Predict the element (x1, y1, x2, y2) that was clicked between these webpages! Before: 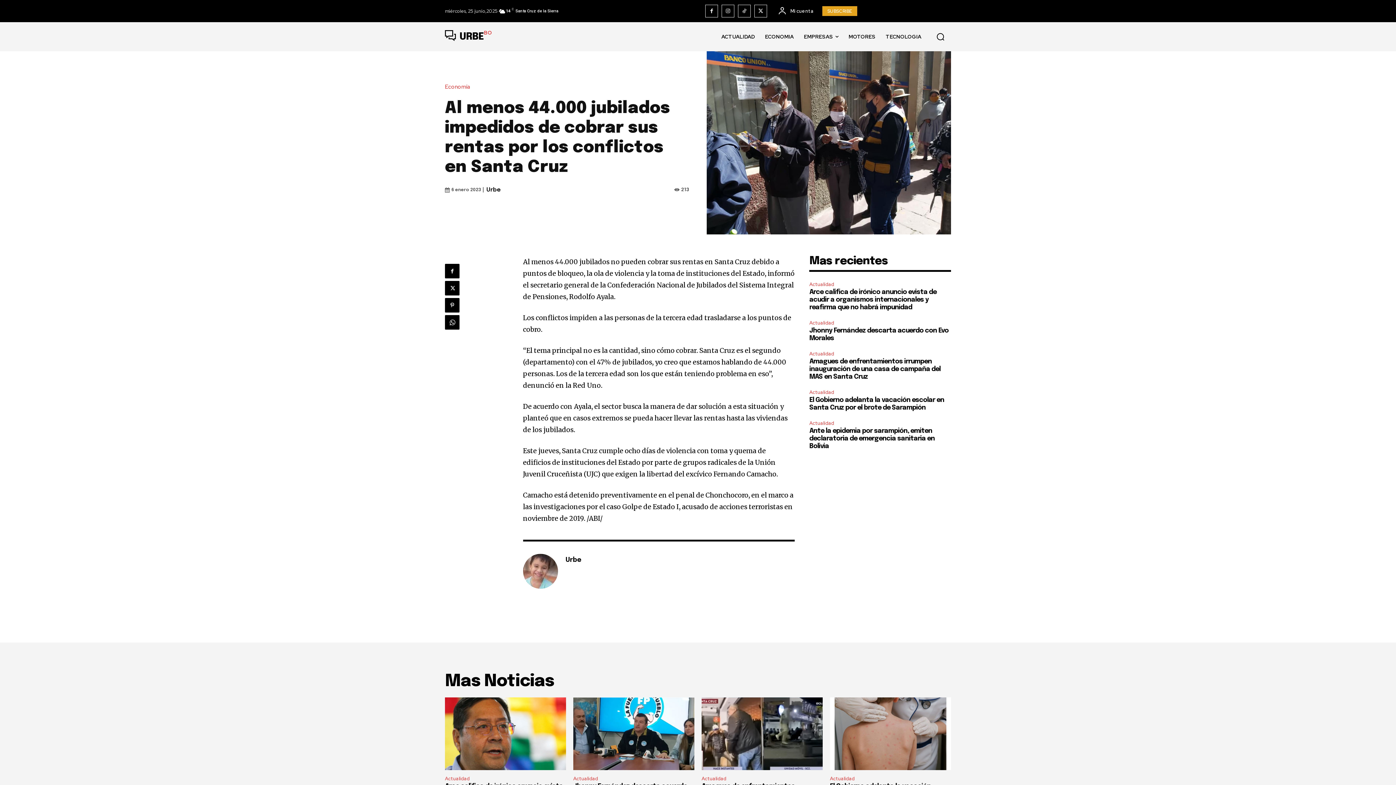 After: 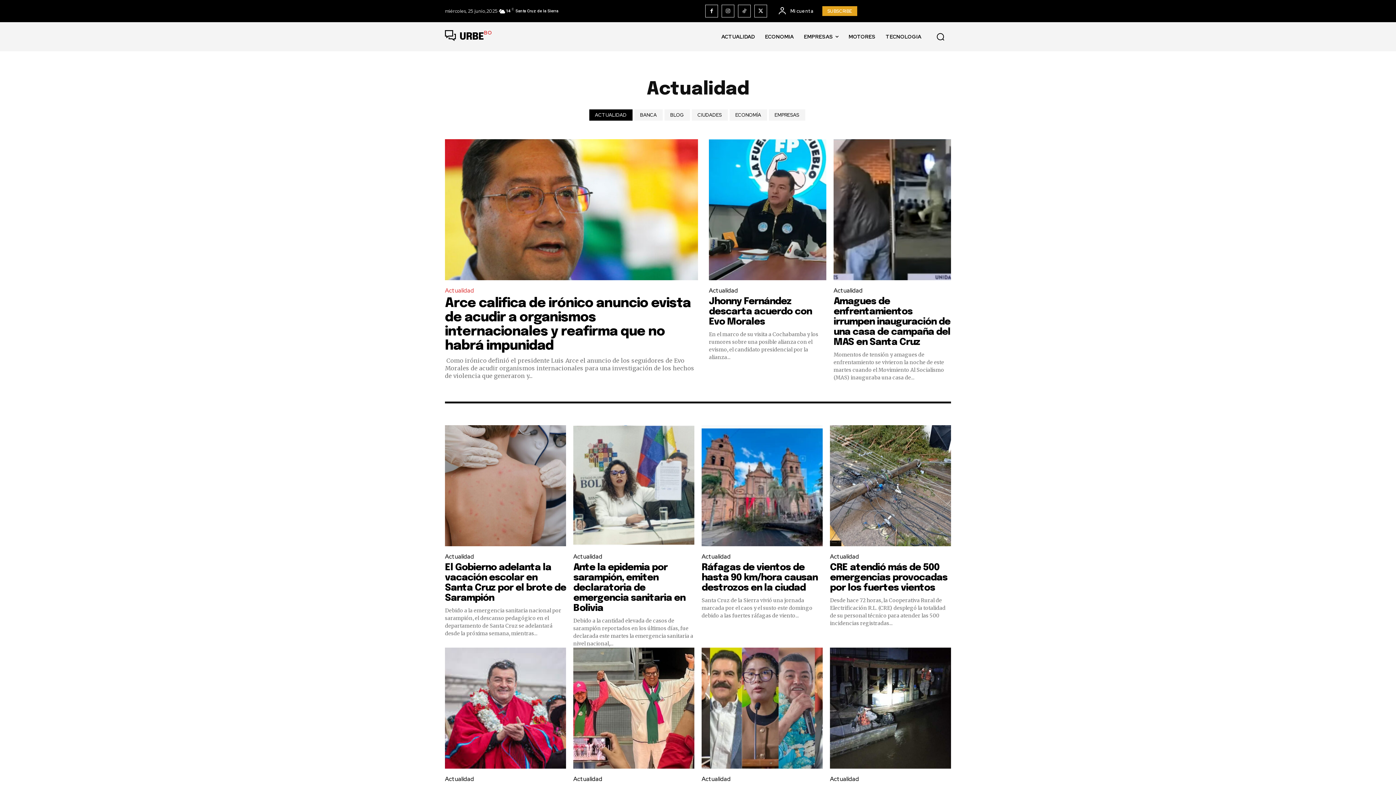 Action: label: ACTUALIDAD bbox: (716, 22, 760, 51)